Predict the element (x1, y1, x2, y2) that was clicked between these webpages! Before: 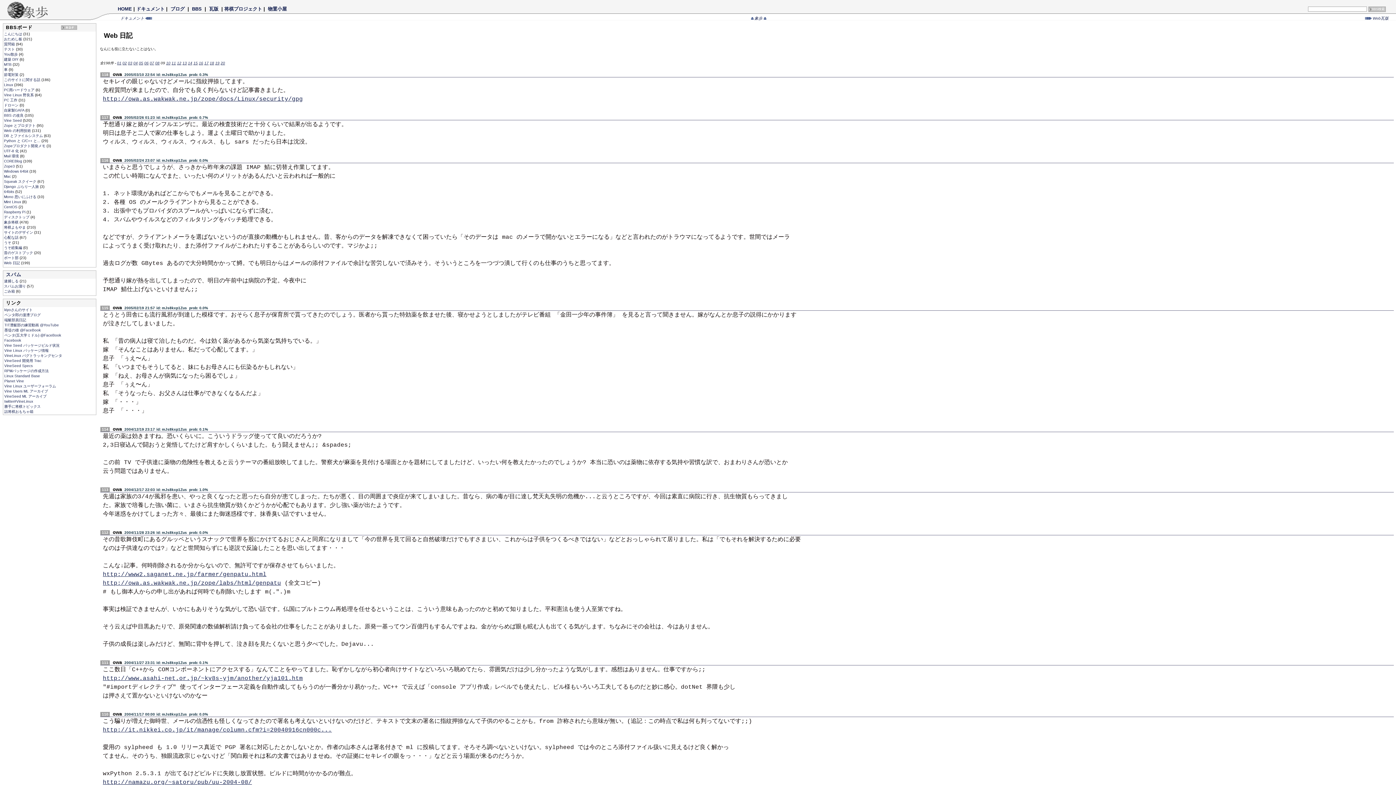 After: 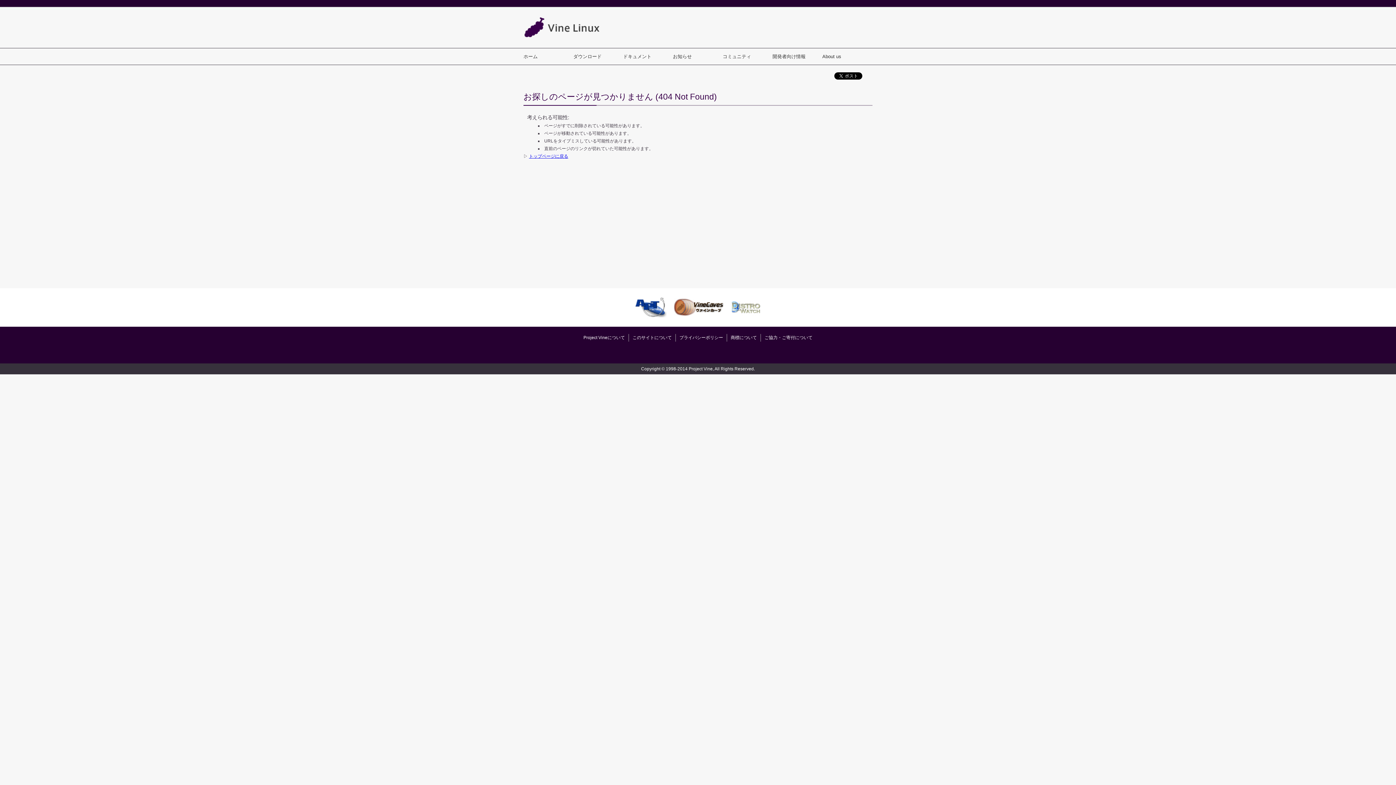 Action: label: RPMパッケージの作成方法 bbox: (4, 369, 48, 373)